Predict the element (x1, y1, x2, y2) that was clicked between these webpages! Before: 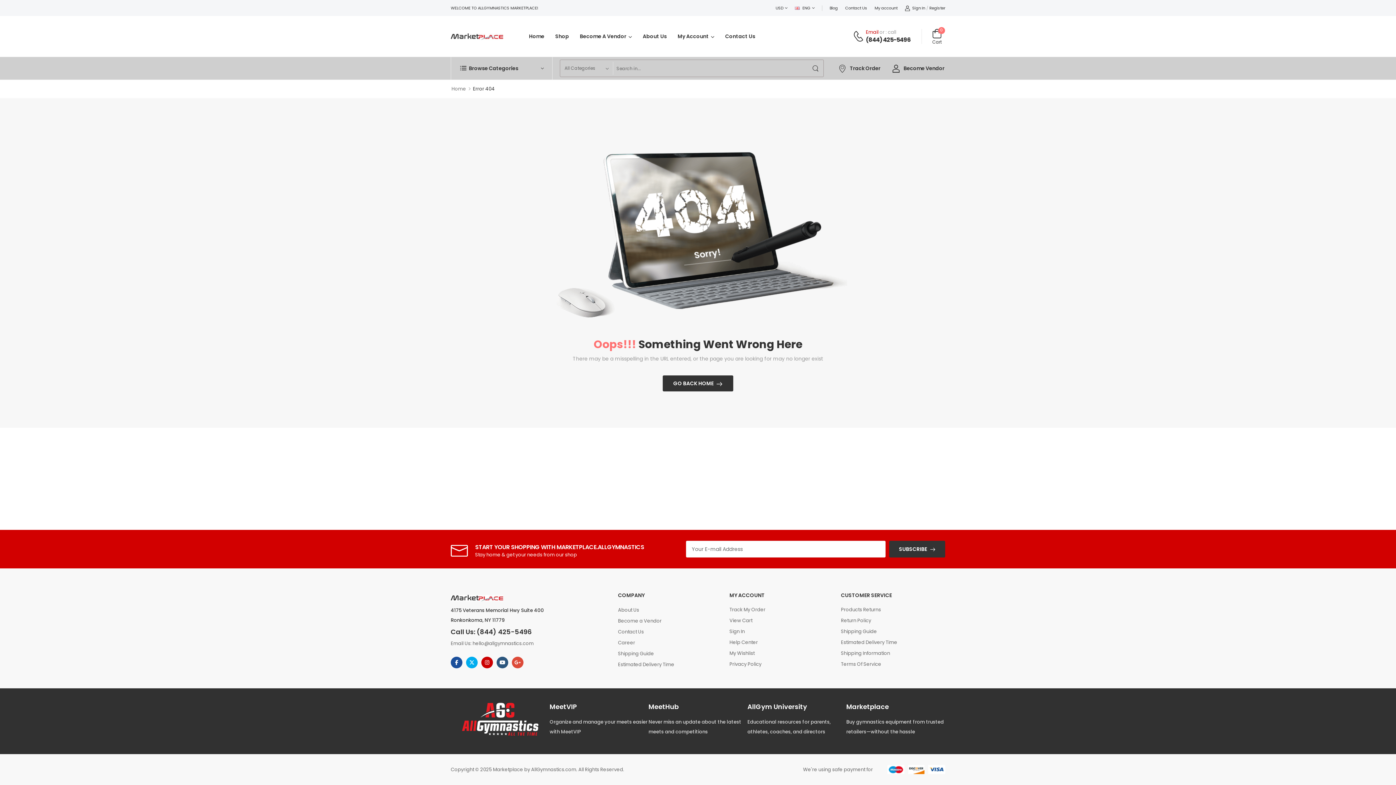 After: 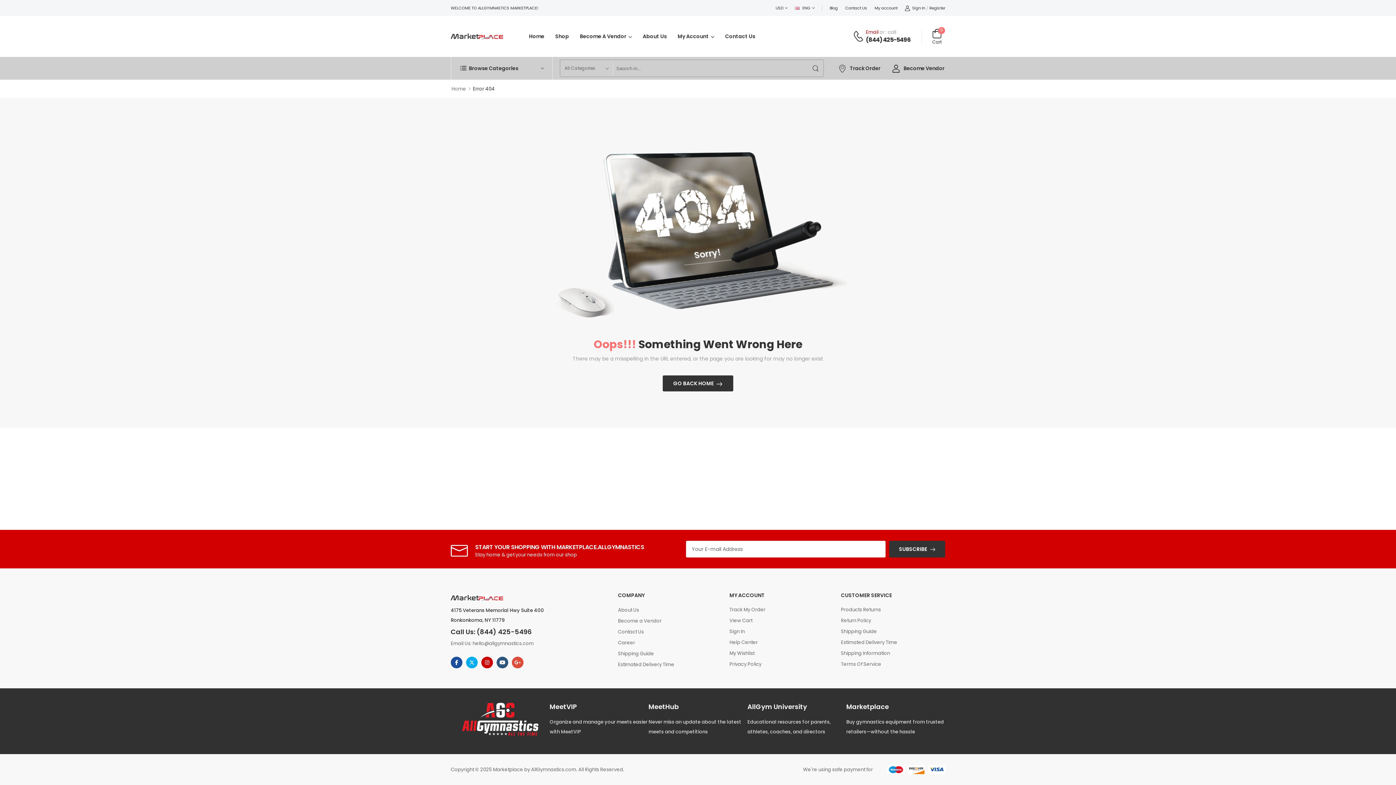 Action: bbox: (481, 657, 493, 668)